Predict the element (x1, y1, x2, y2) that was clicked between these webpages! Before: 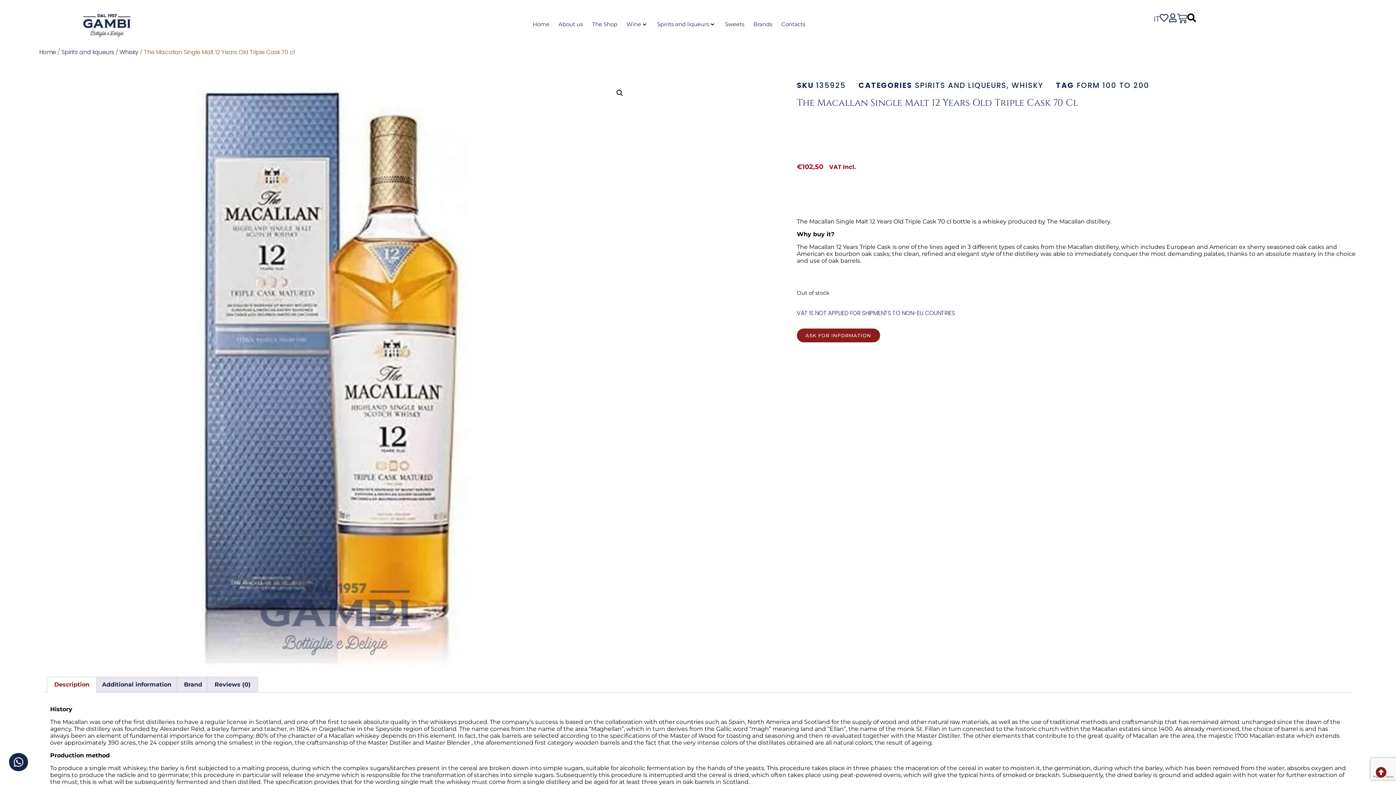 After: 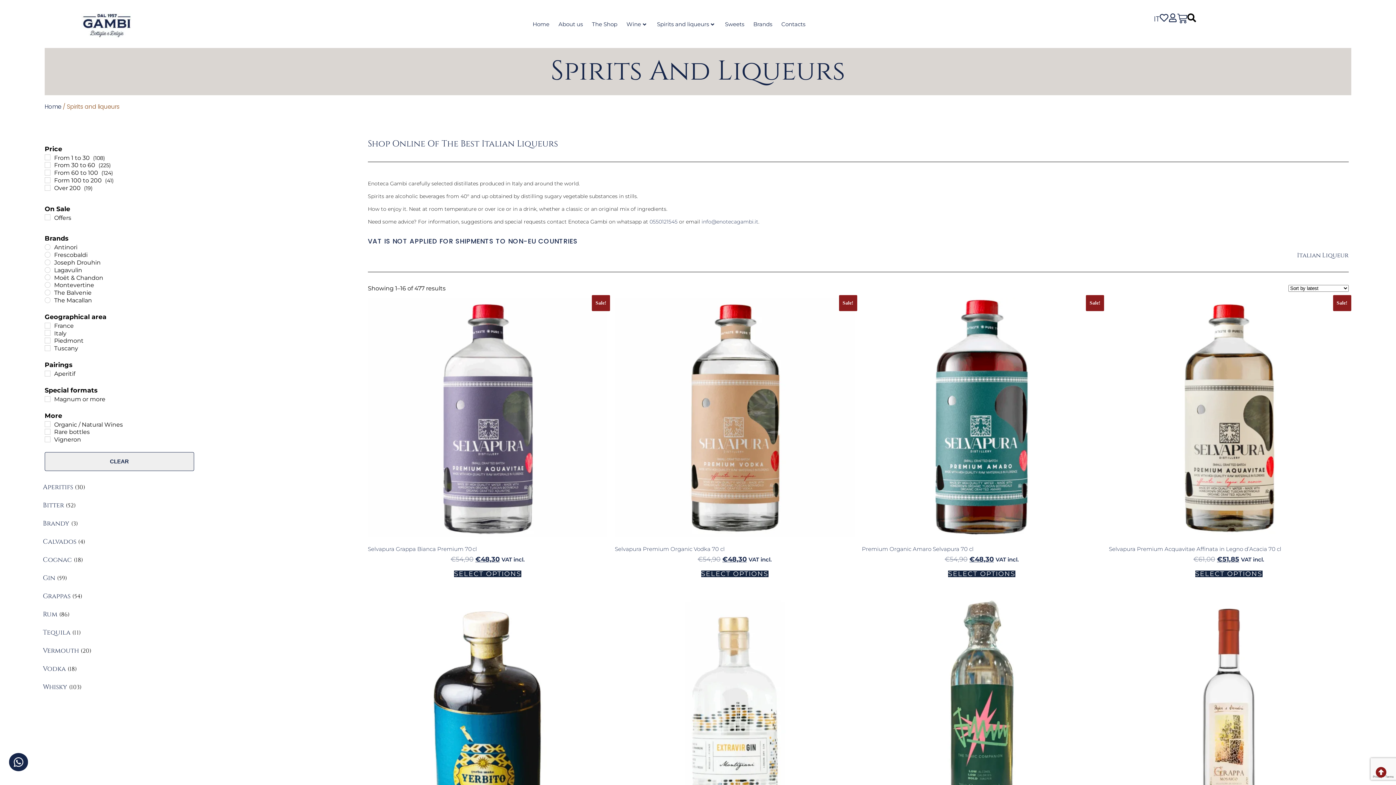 Action: label: Spirits and liqueurs bbox: (61, 47, 114, 56)